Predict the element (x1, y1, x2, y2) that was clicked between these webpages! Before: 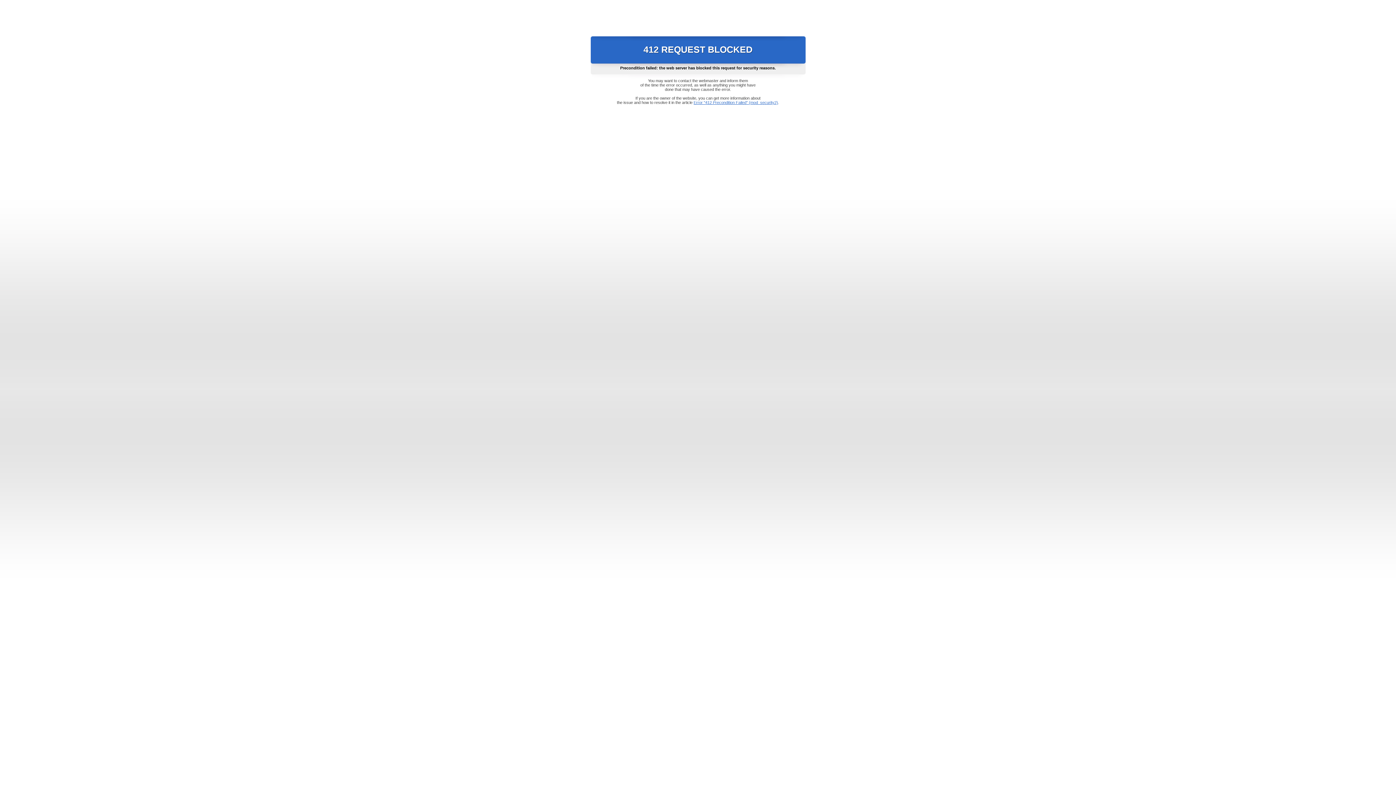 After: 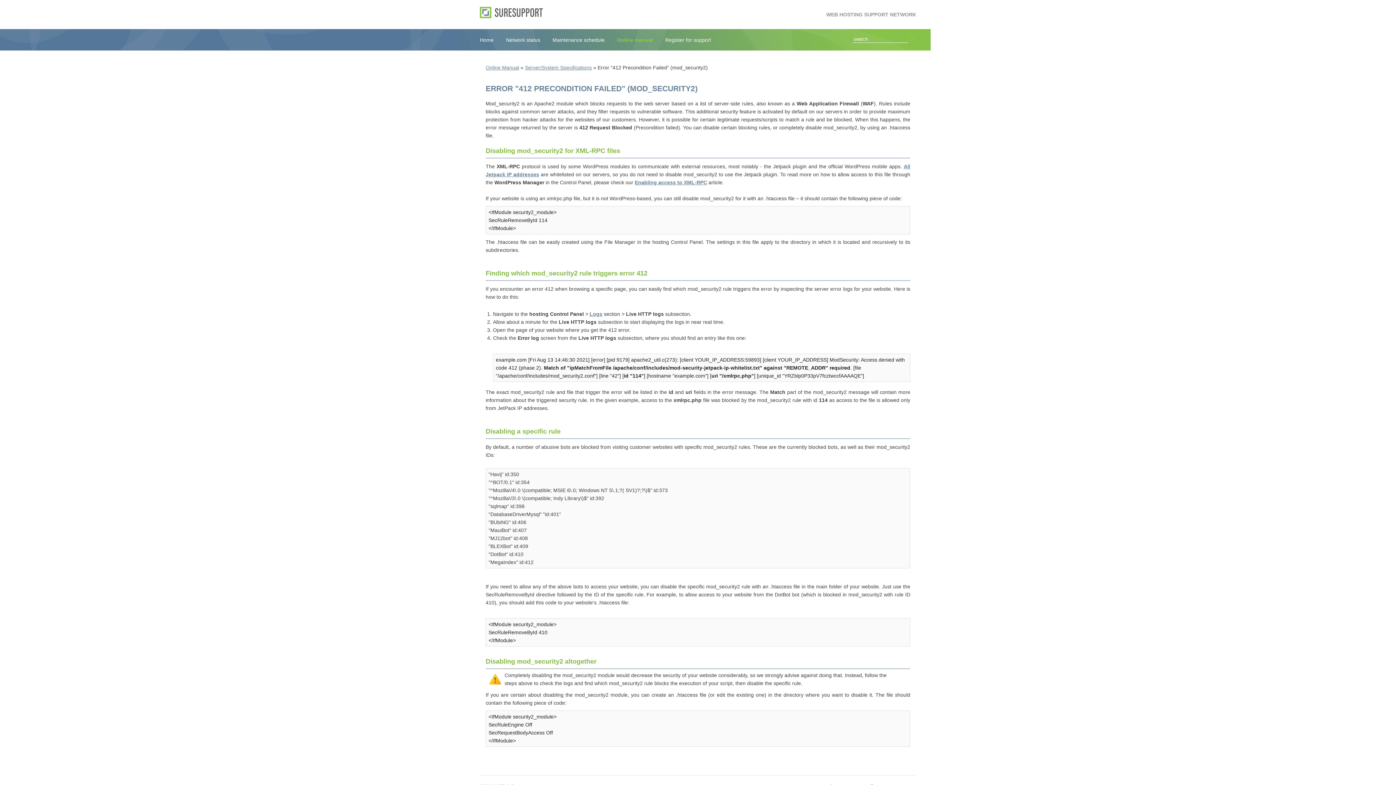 Action: label: Error "412 Precondition Failed" (mod_security2) bbox: (693, 100, 778, 104)